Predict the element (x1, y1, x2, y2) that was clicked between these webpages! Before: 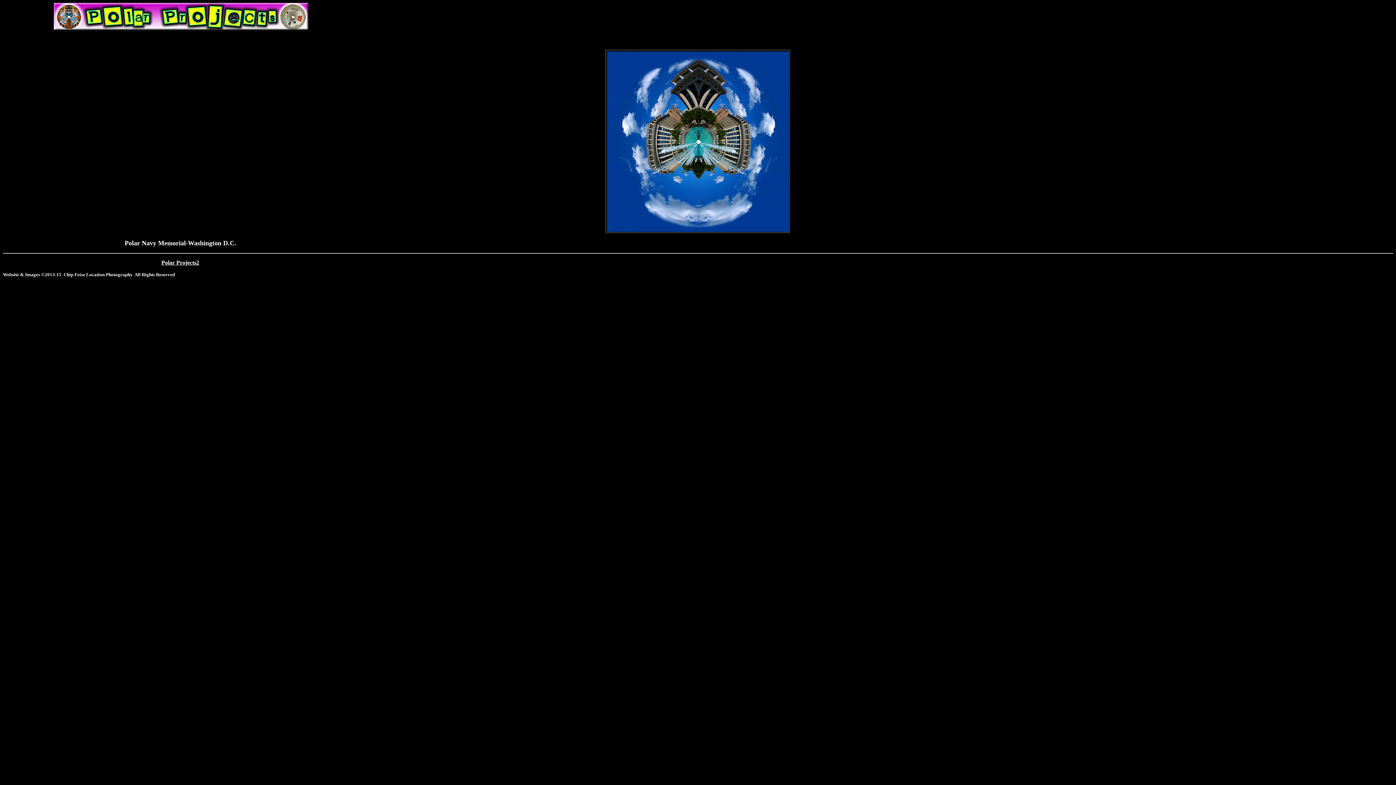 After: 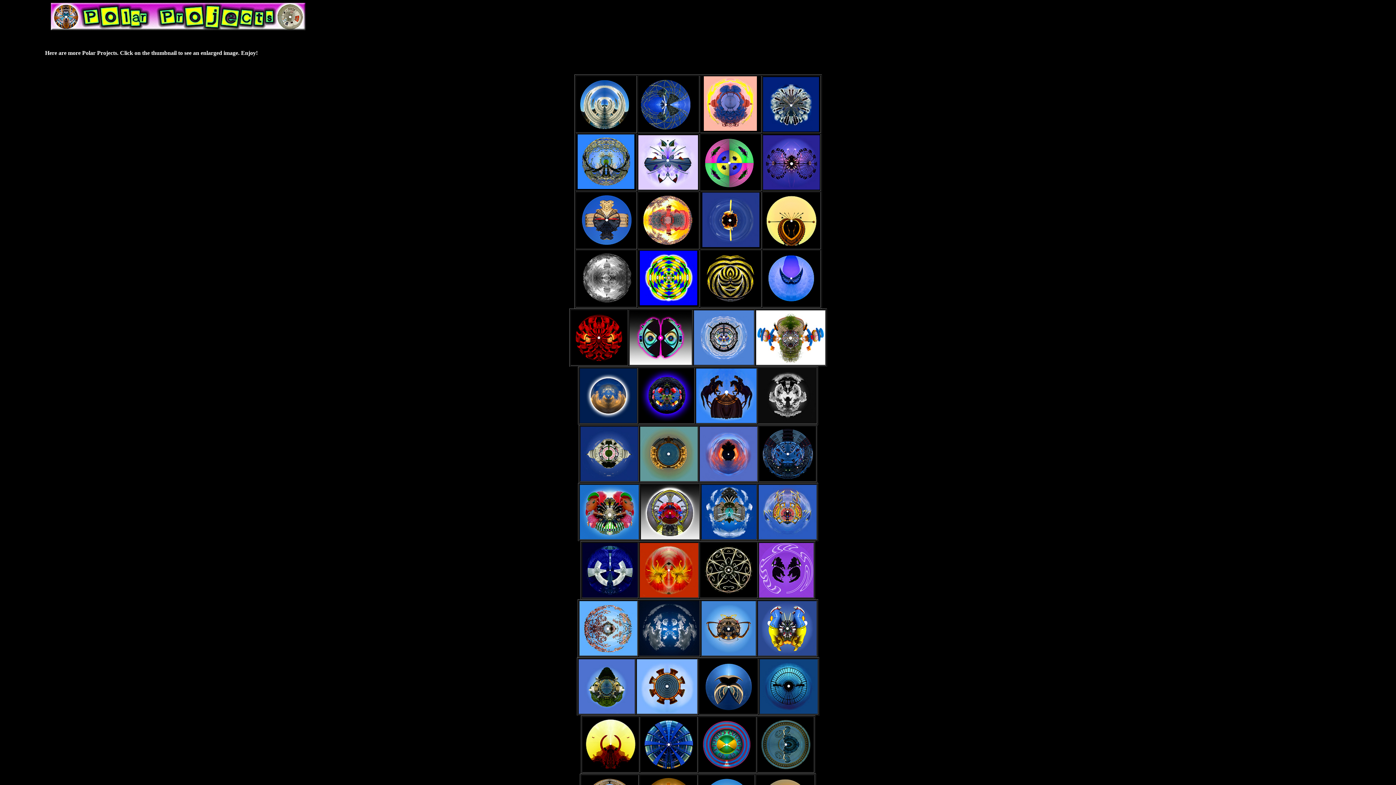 Action: bbox: (161, 259, 199, 265) label: Polar Projects2